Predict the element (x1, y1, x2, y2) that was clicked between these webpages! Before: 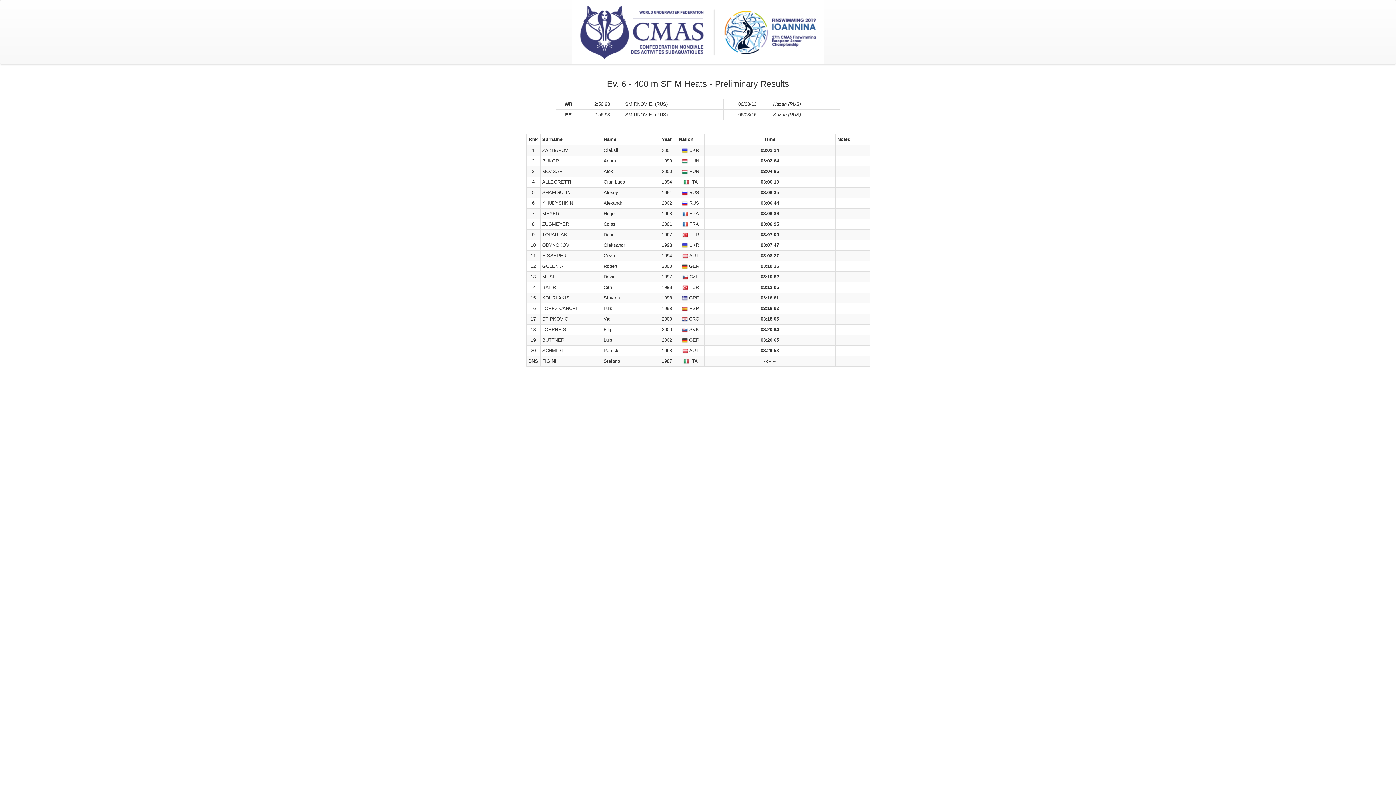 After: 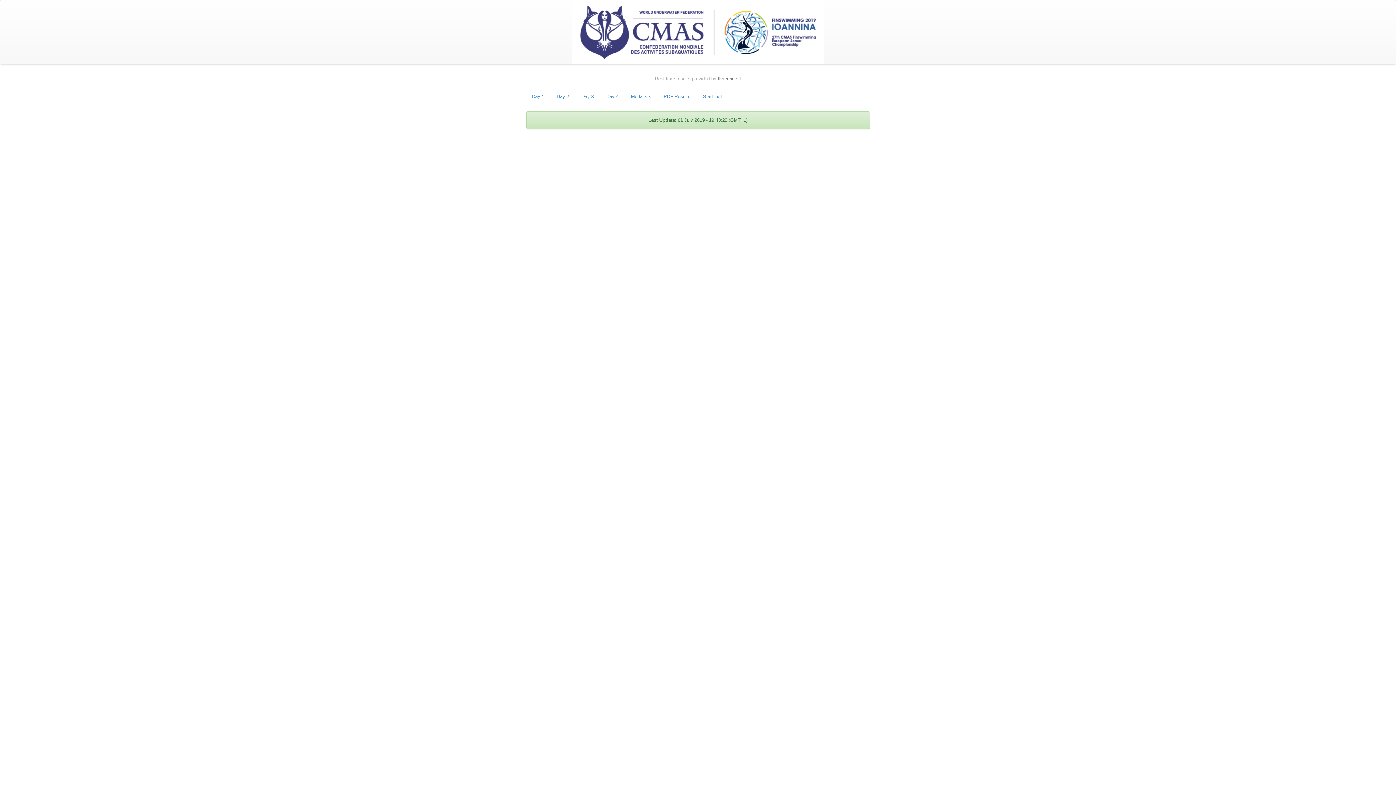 Action: bbox: (572, 29, 824, 34)